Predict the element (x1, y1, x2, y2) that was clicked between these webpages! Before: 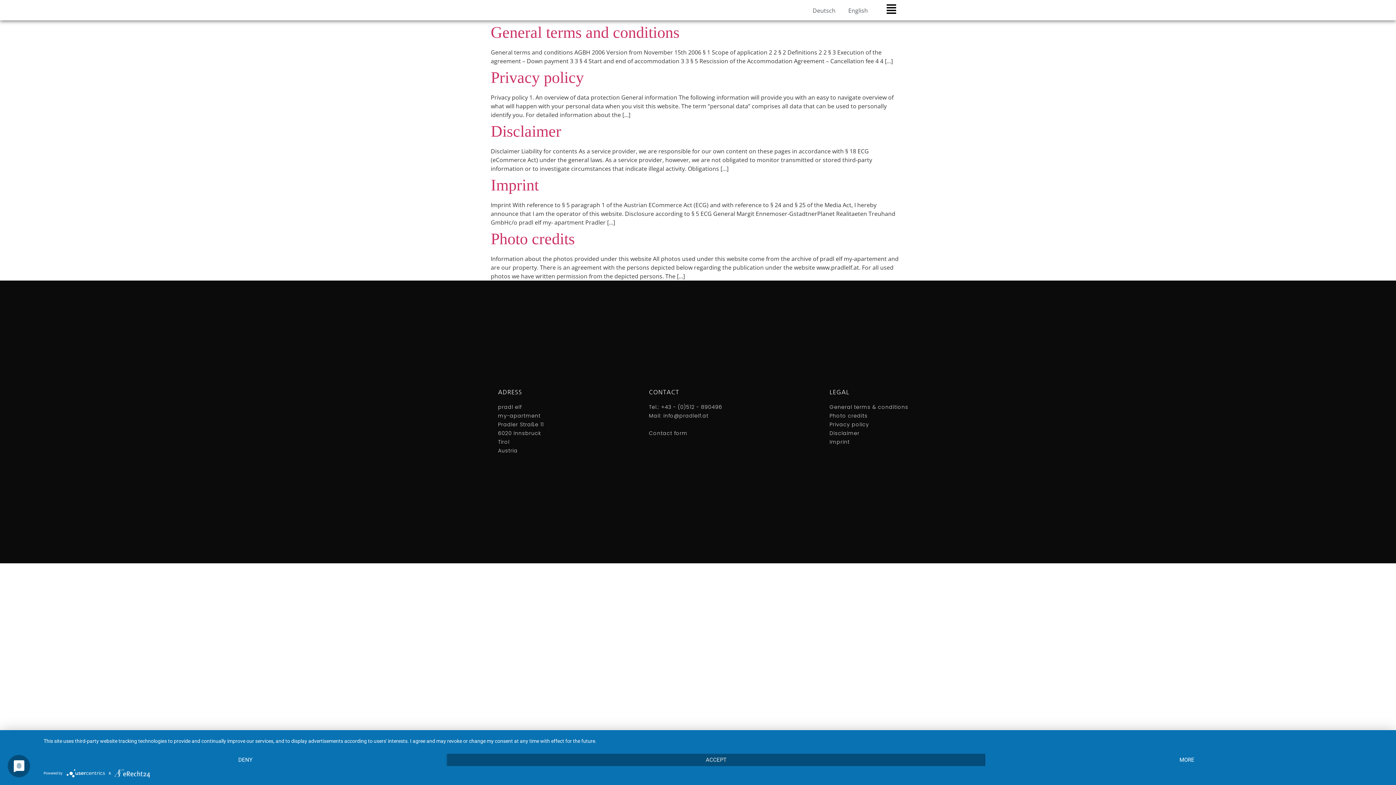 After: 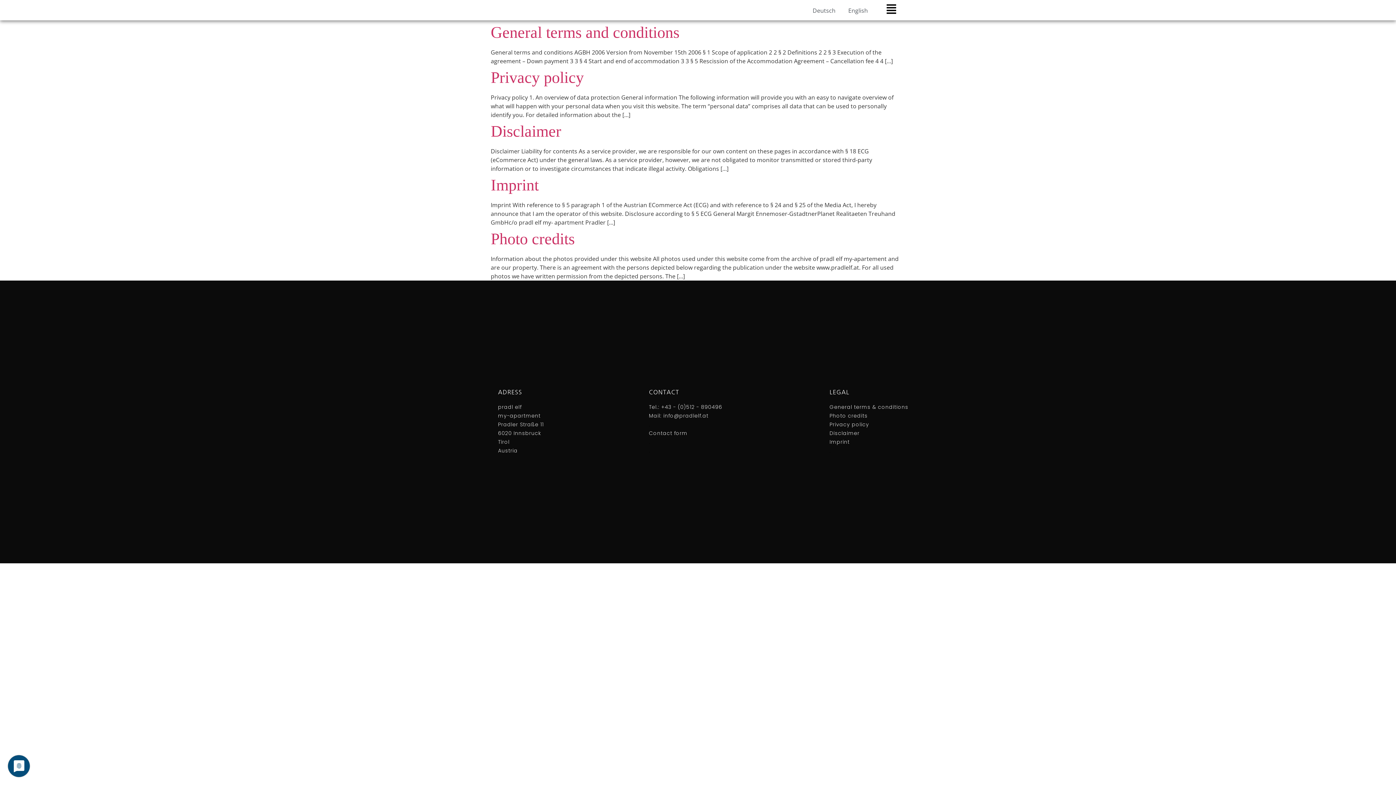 Action: bbox: (447, 754, 985, 766) label: ACCEPT